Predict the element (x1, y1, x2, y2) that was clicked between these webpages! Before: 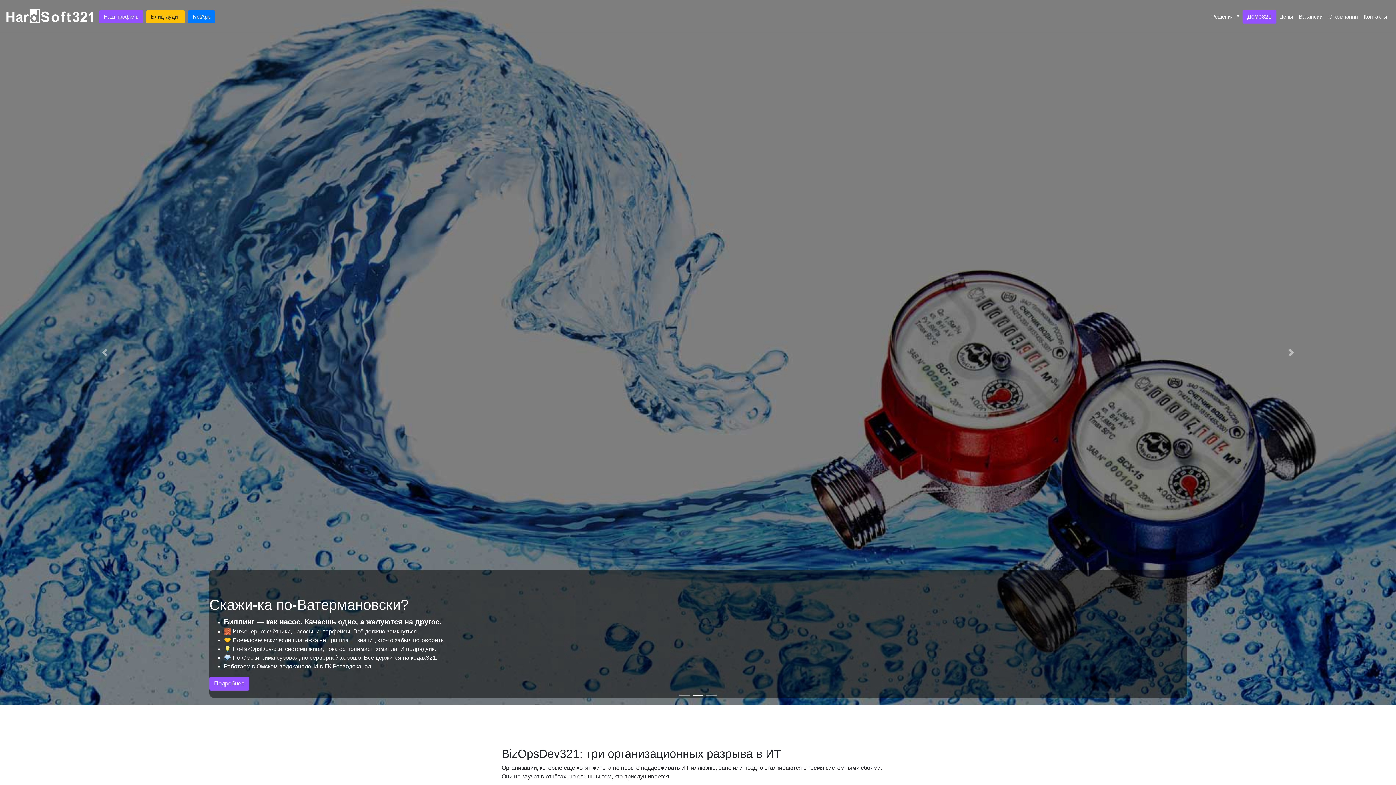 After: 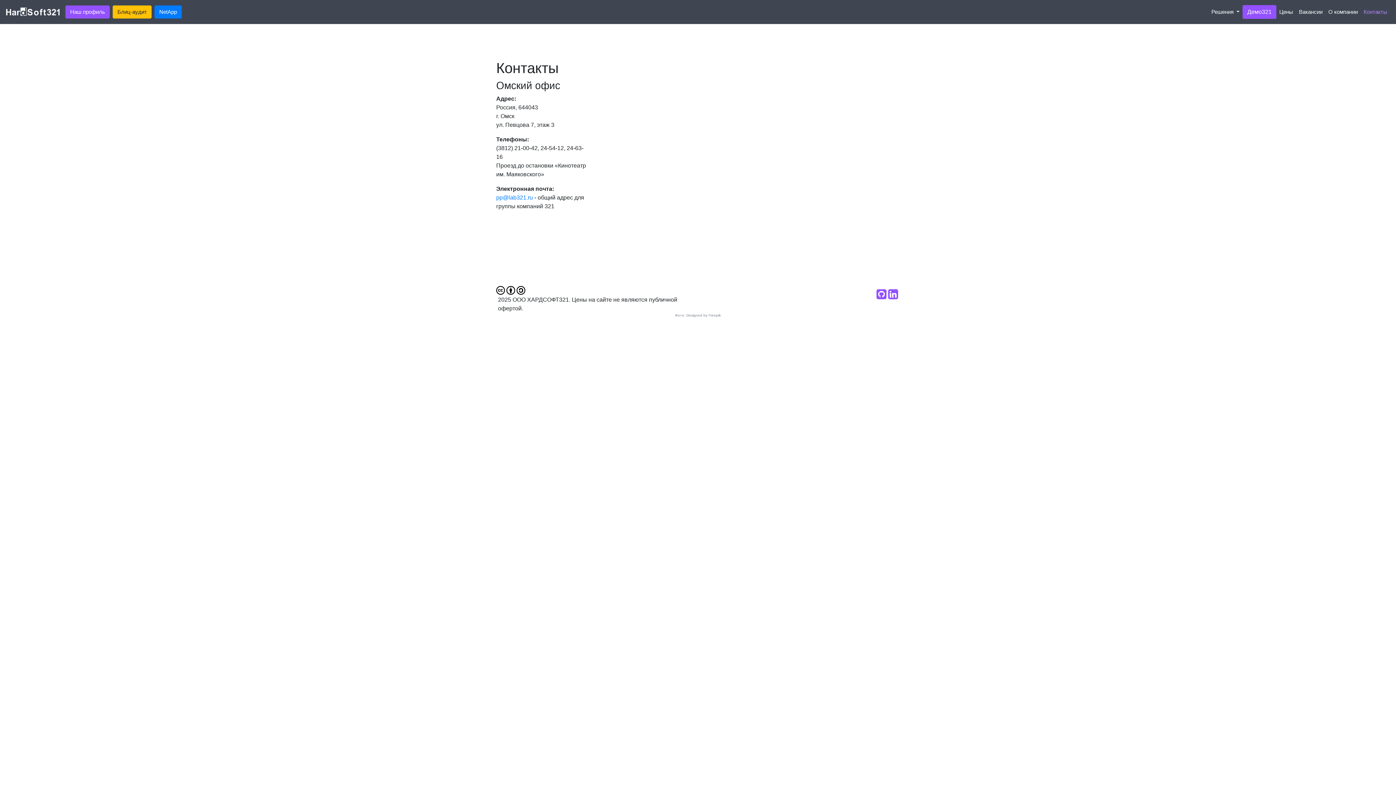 Action: label: Контакты bbox: (1361, 9, 1390, 23)